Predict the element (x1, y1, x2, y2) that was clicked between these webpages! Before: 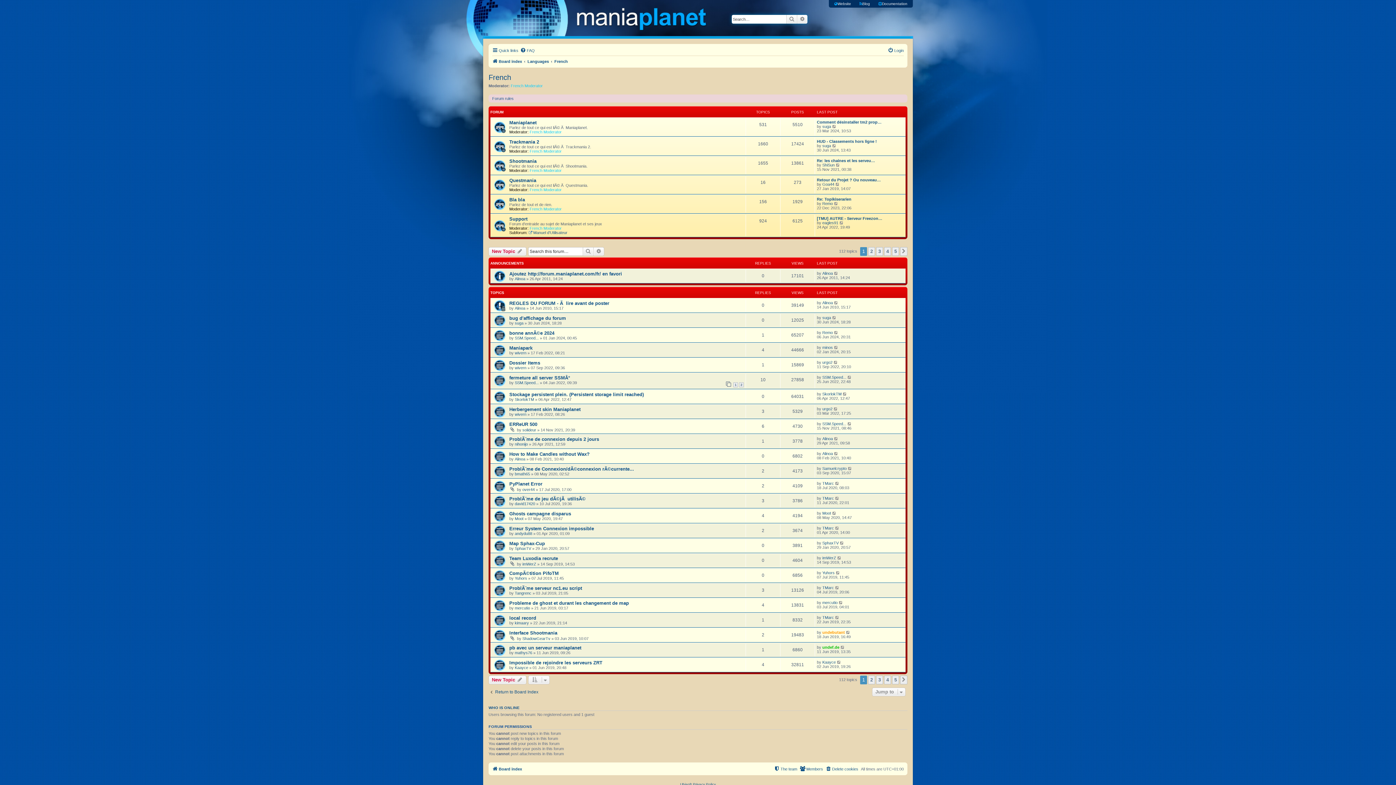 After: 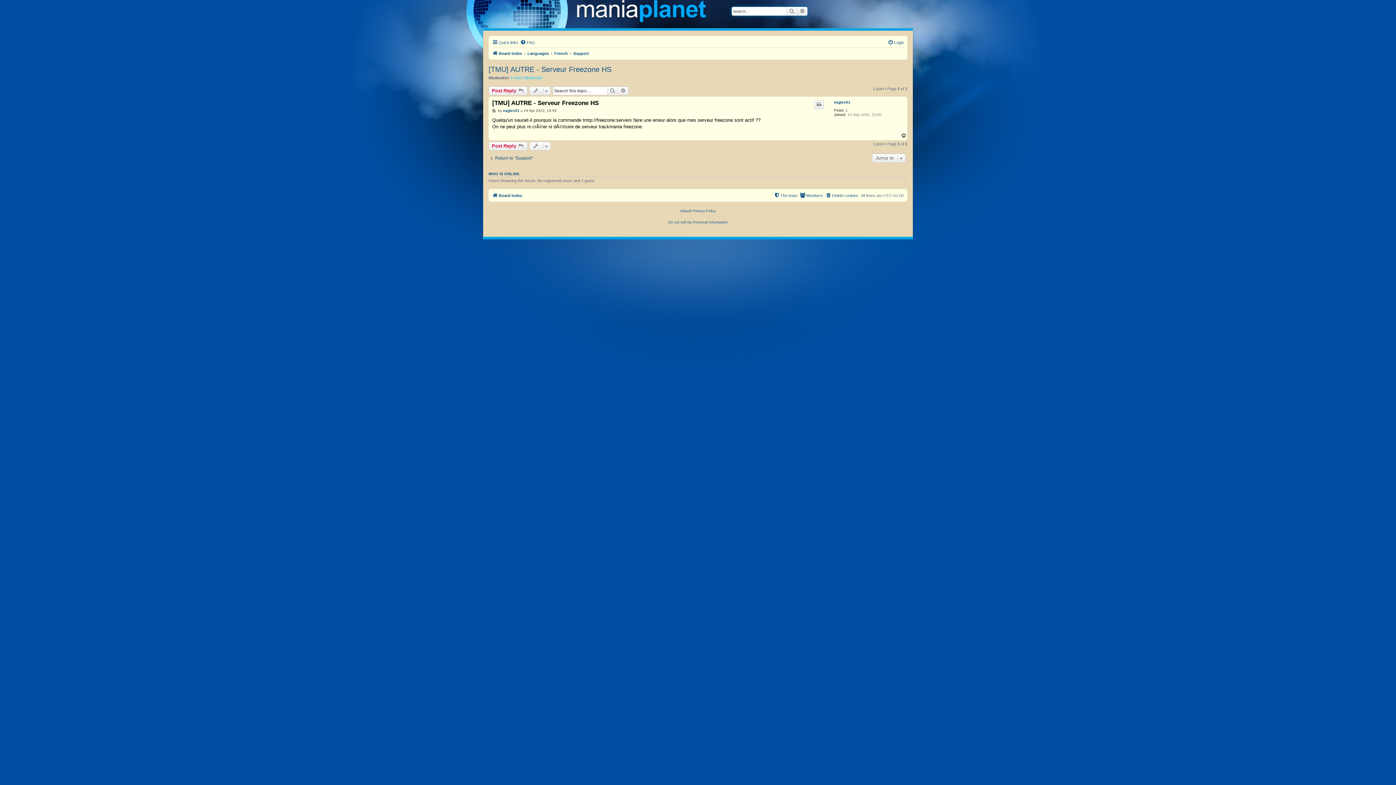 Action: bbox: (817, 216, 882, 220) label: [TMU] AUTRE - Serveur Freezon…